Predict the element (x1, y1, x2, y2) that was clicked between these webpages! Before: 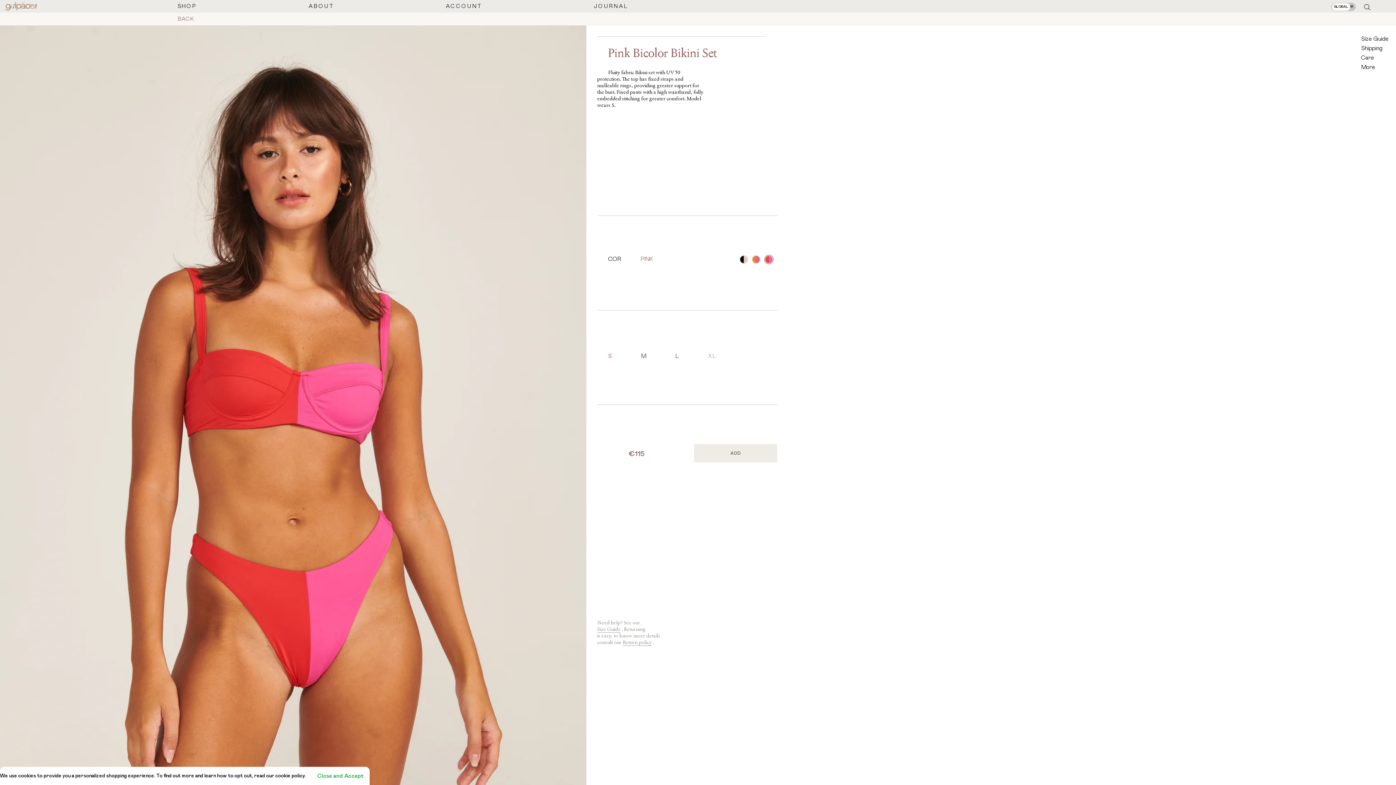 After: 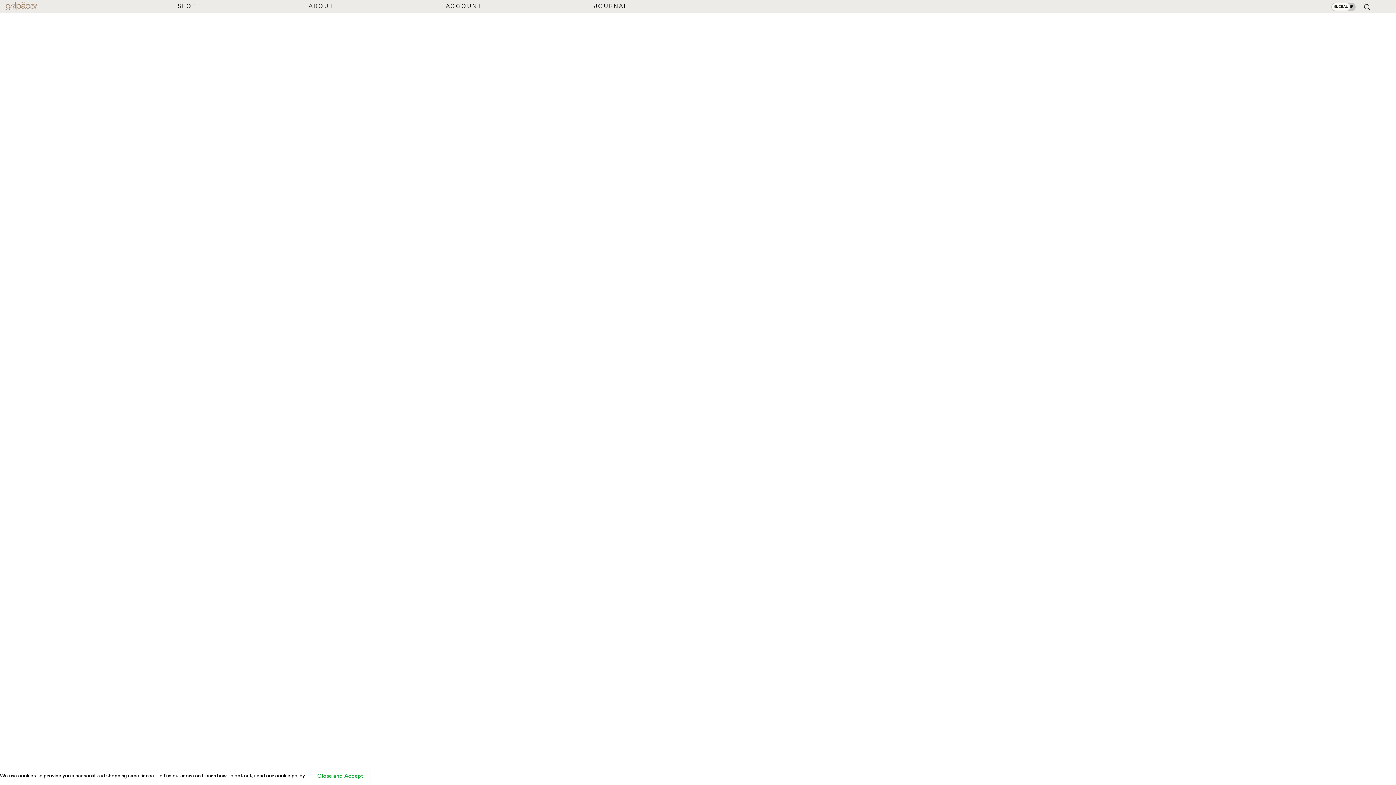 Action: bbox: (594, 3, 628, 9) label: JOURNAL